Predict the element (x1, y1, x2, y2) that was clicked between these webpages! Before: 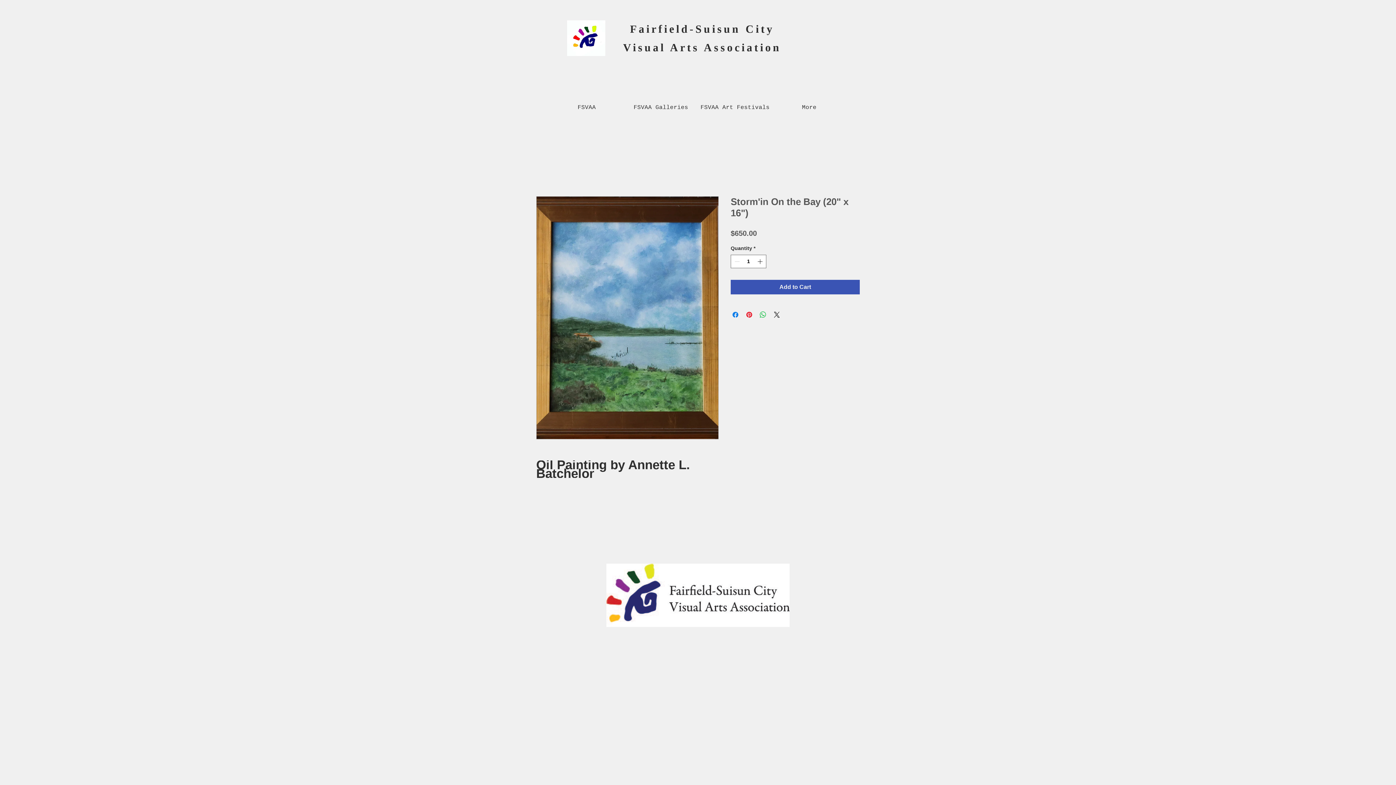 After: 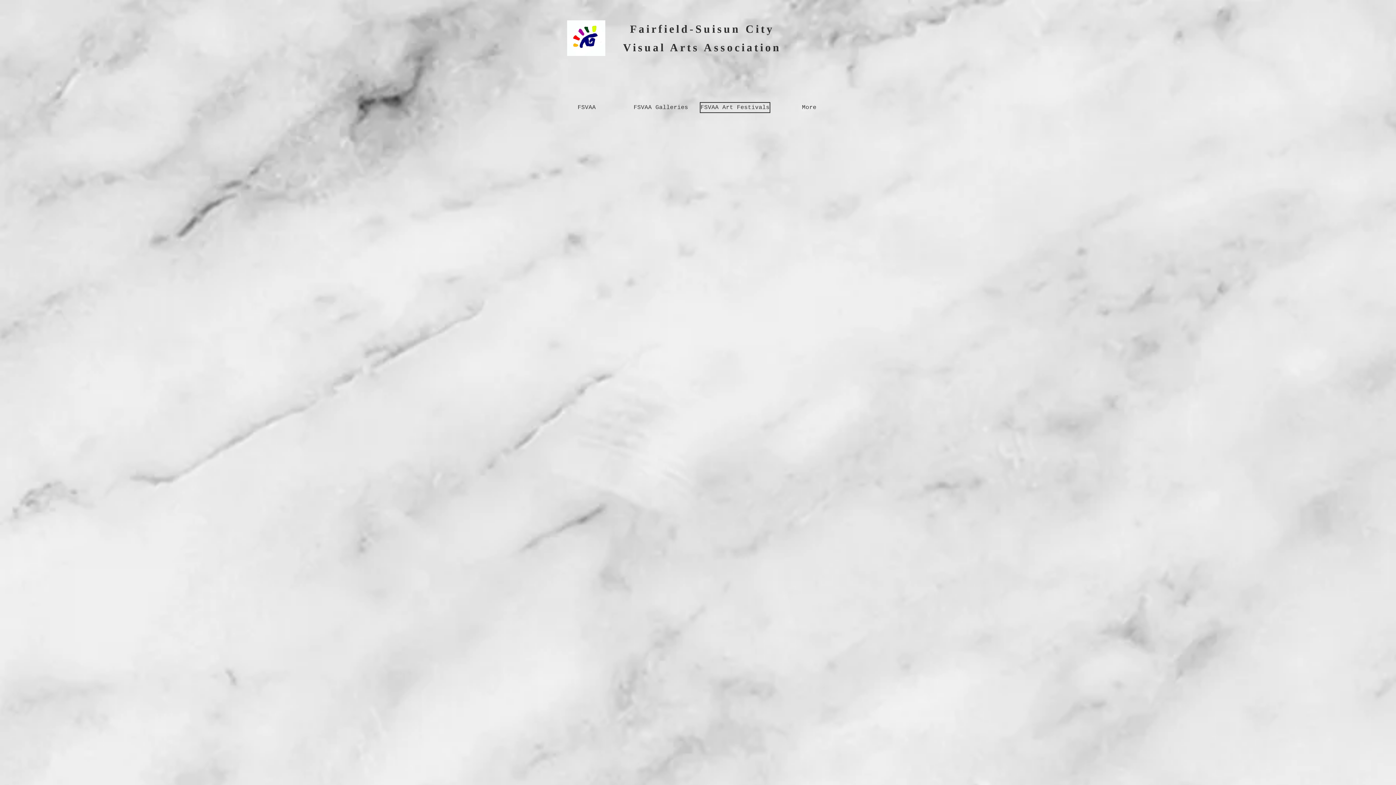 Action: bbox: (700, 102, 770, 113) label: FSVAA Art Festivals